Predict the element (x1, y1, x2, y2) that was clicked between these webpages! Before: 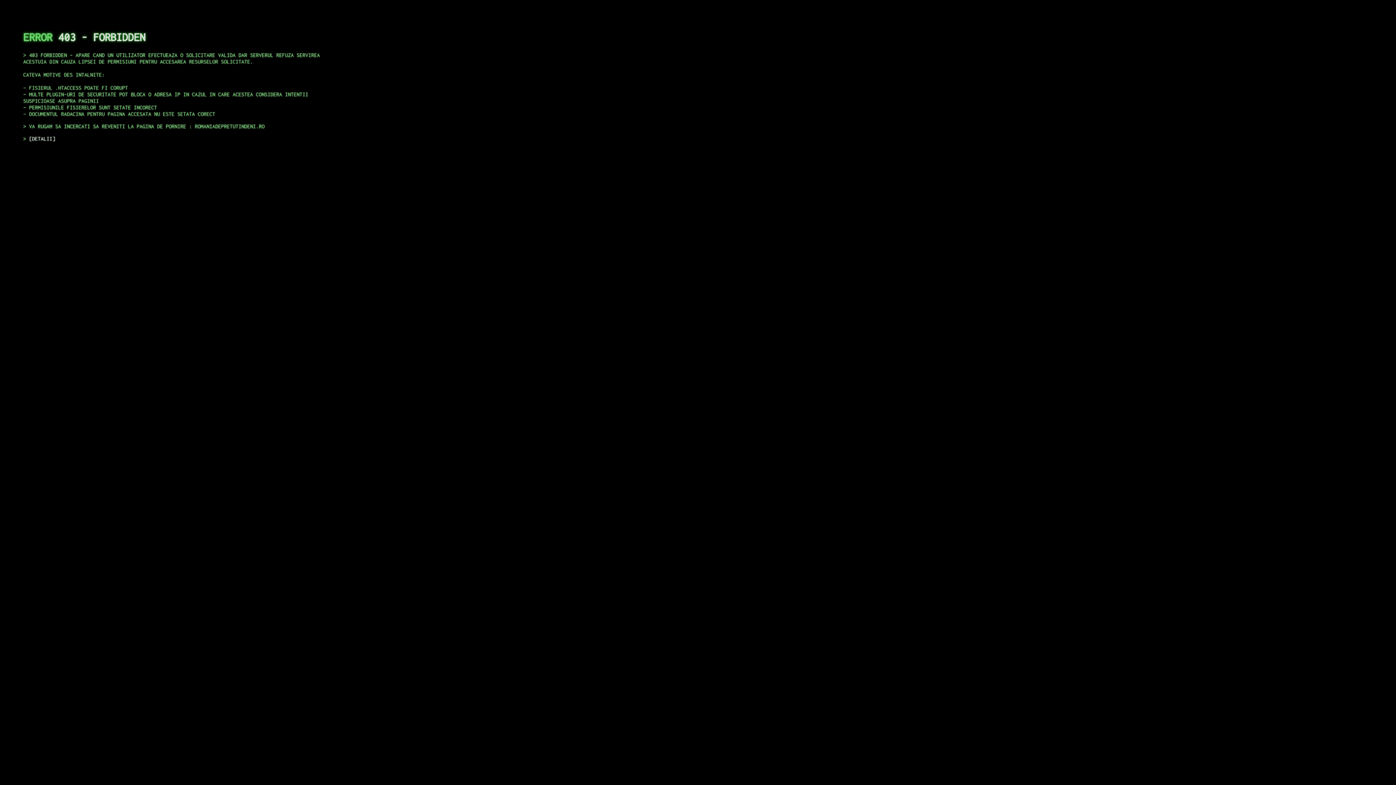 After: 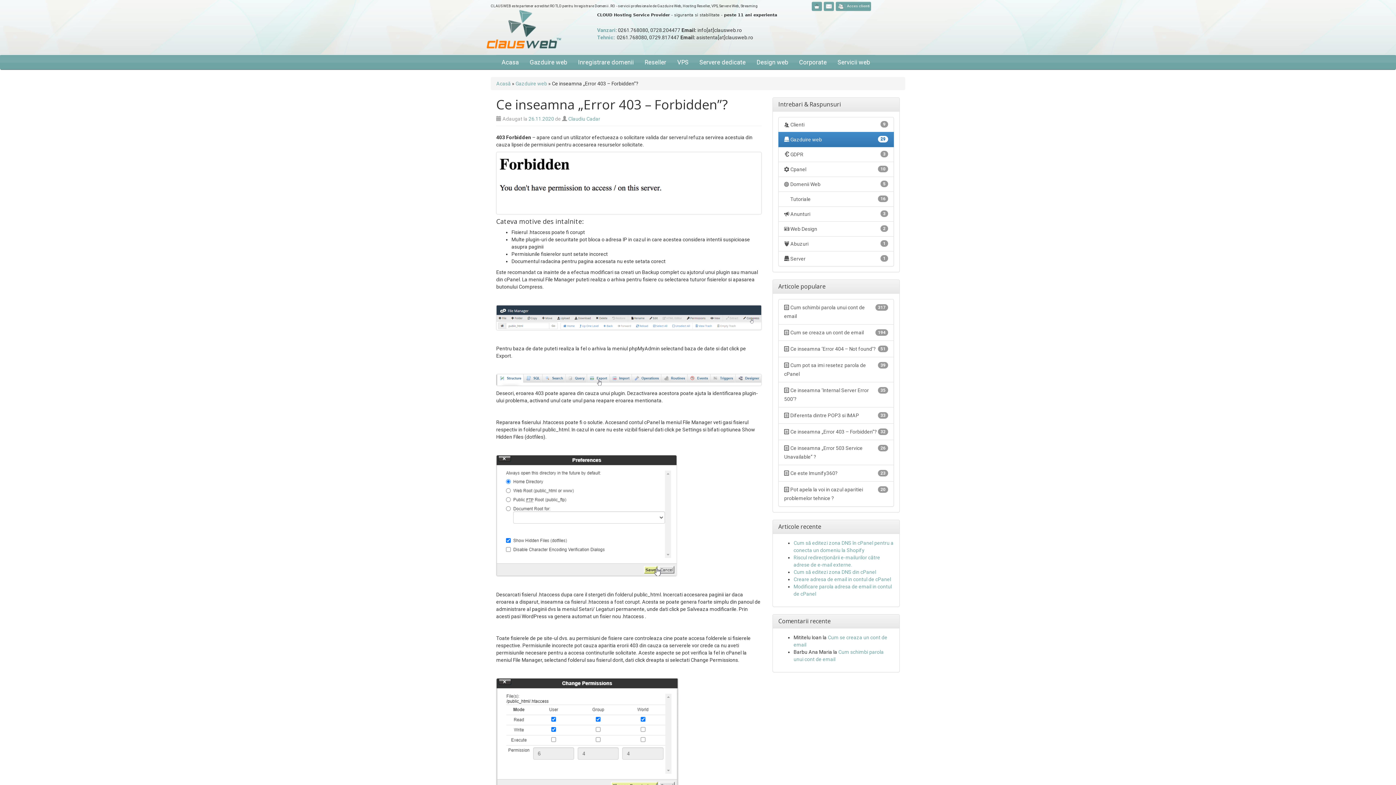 Action: bbox: (29, 135, 55, 141) label: DETALII